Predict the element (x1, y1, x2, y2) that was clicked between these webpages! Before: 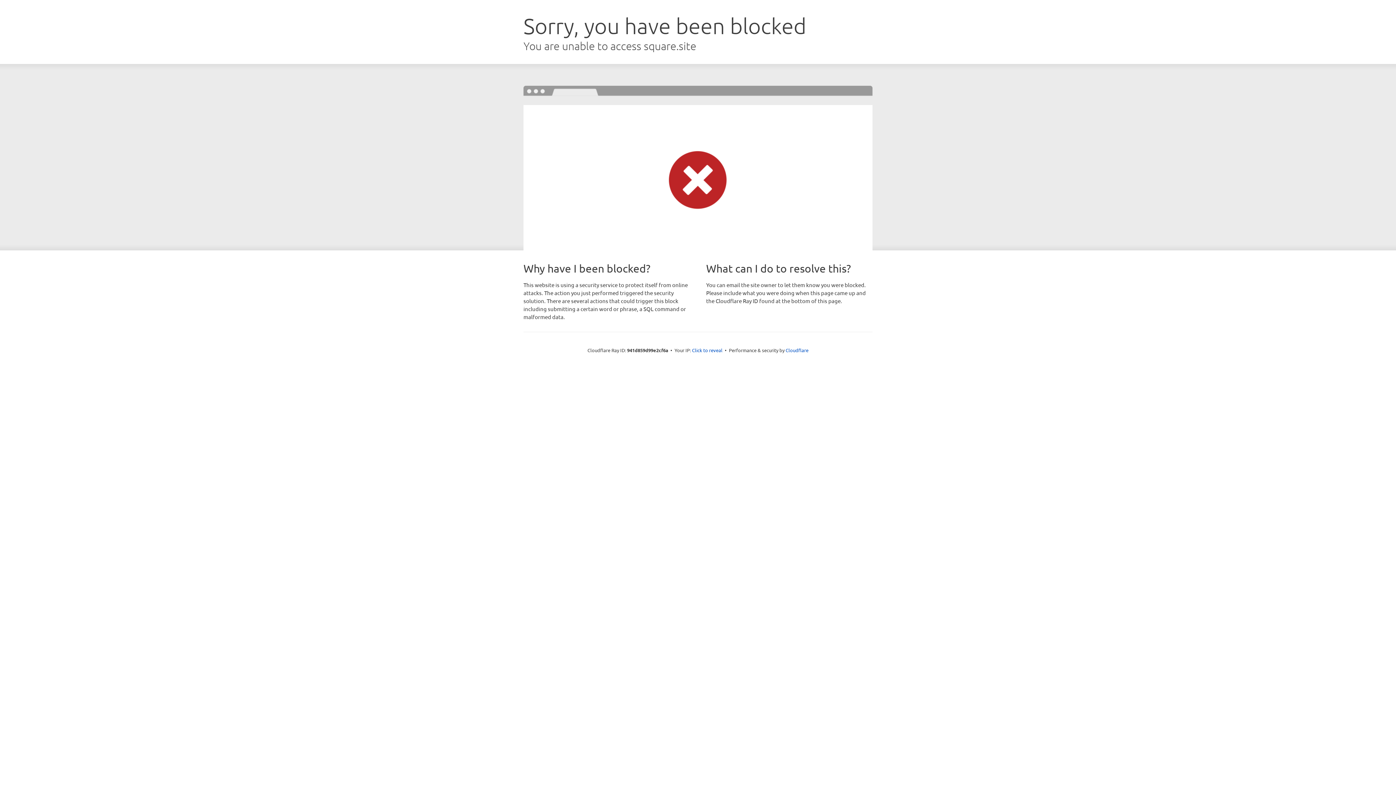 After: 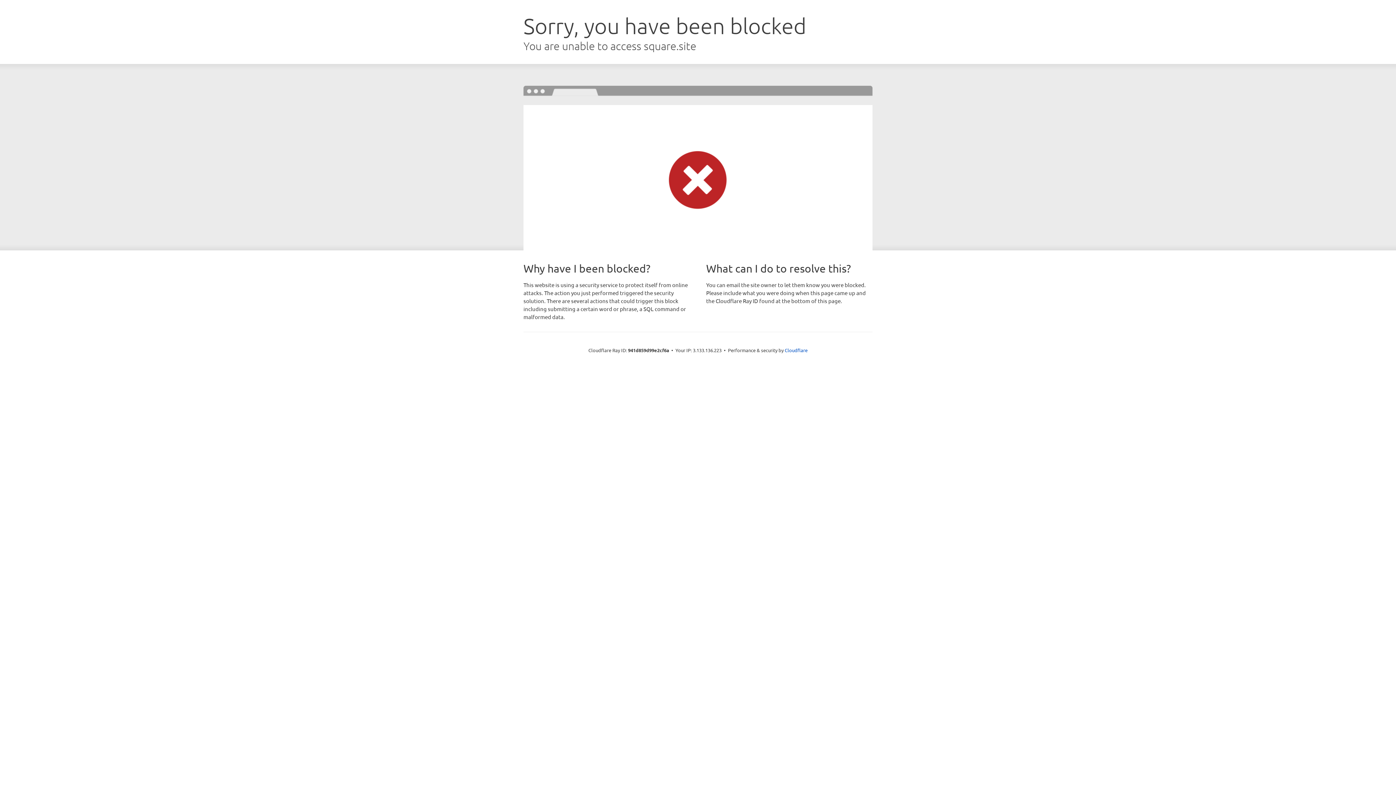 Action: bbox: (692, 346, 722, 353) label: Click to reveal